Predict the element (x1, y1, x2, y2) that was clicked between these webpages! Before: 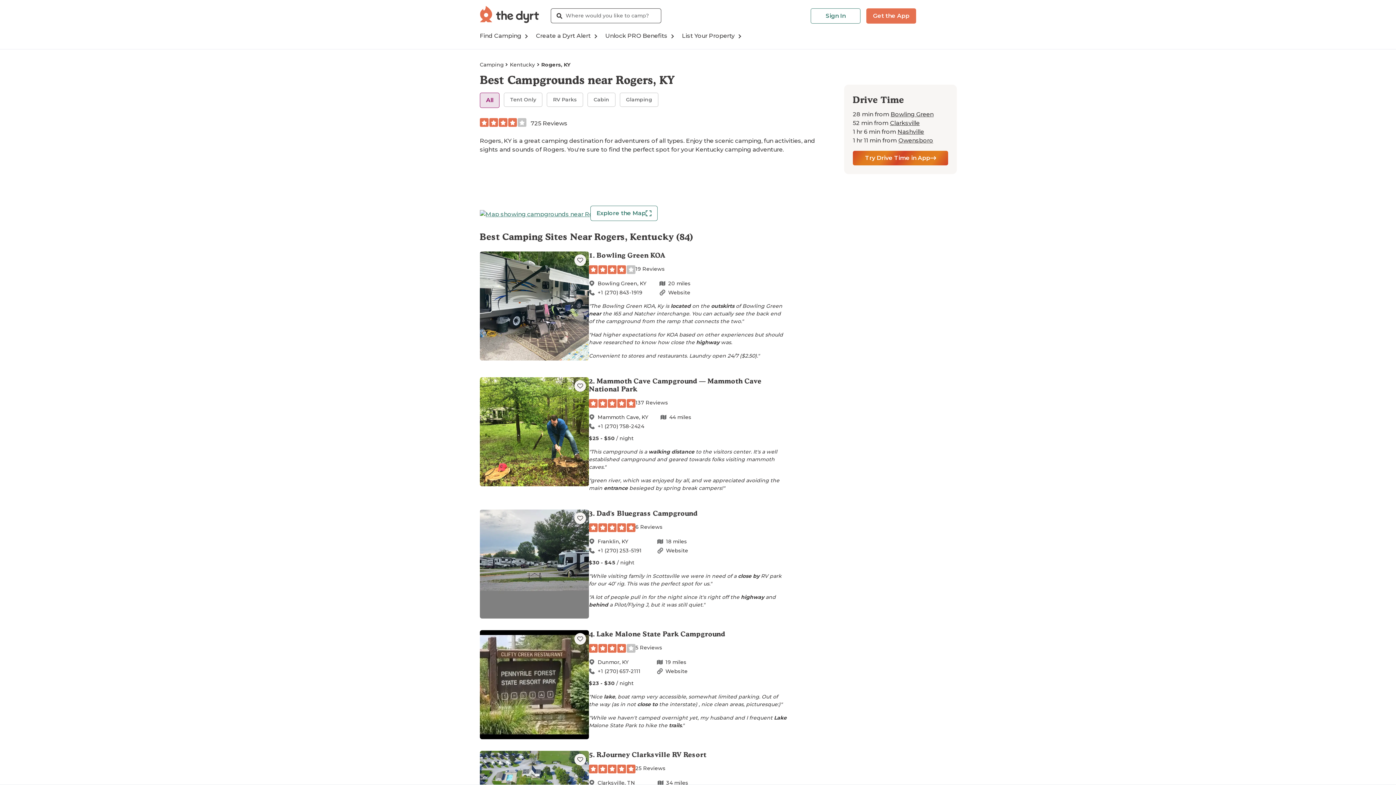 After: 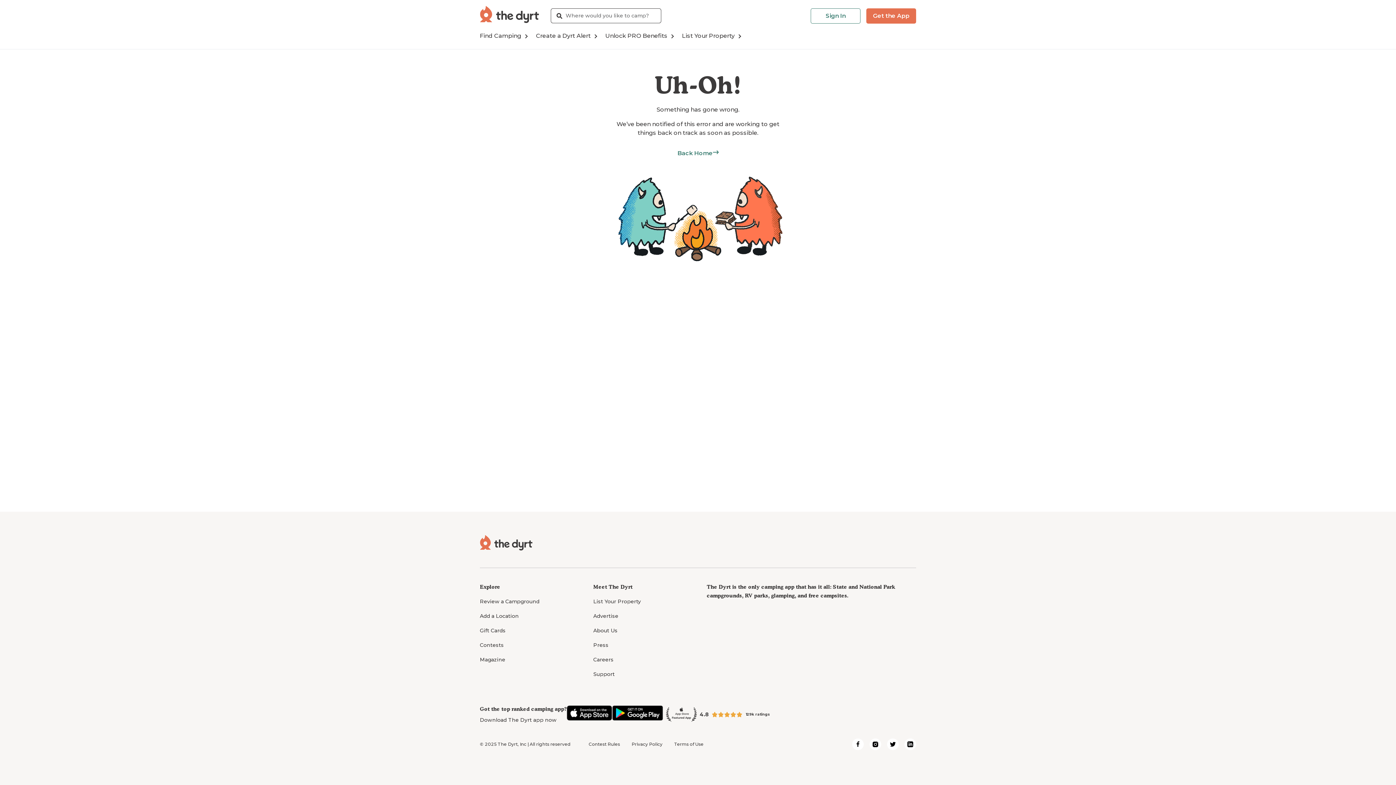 Action: bbox: (480, 556, 589, 666)